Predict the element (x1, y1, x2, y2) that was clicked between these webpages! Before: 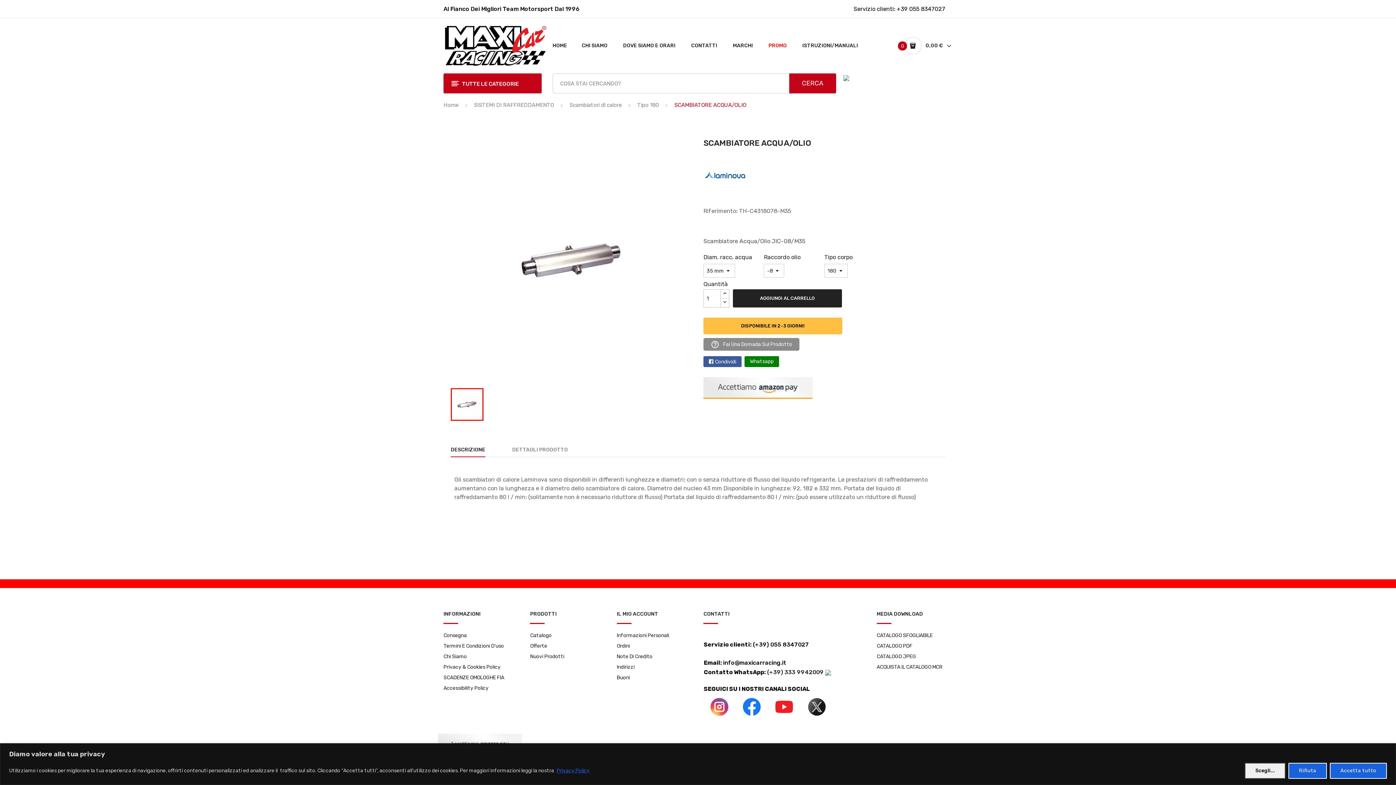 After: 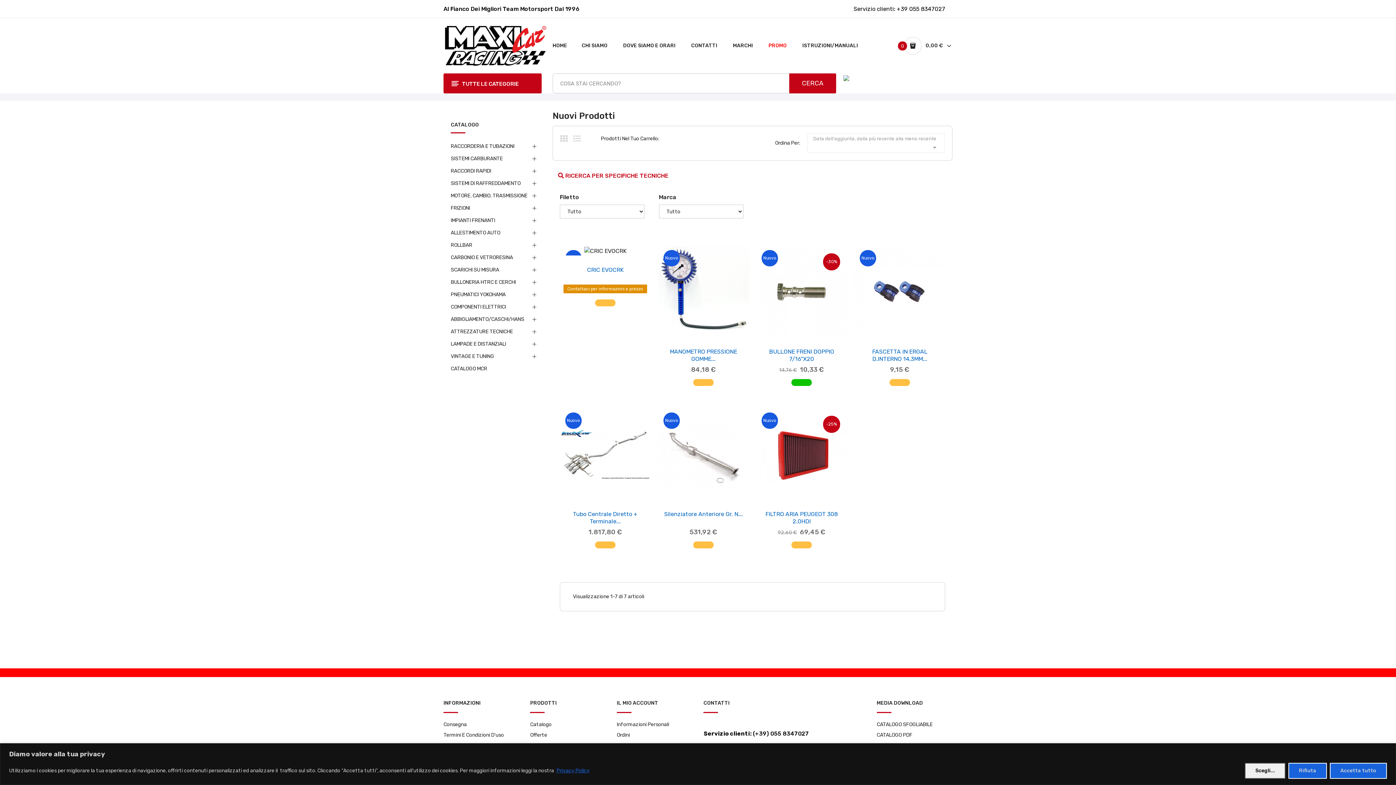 Action: bbox: (530, 652, 606, 661) label: Nuovi Prodotti